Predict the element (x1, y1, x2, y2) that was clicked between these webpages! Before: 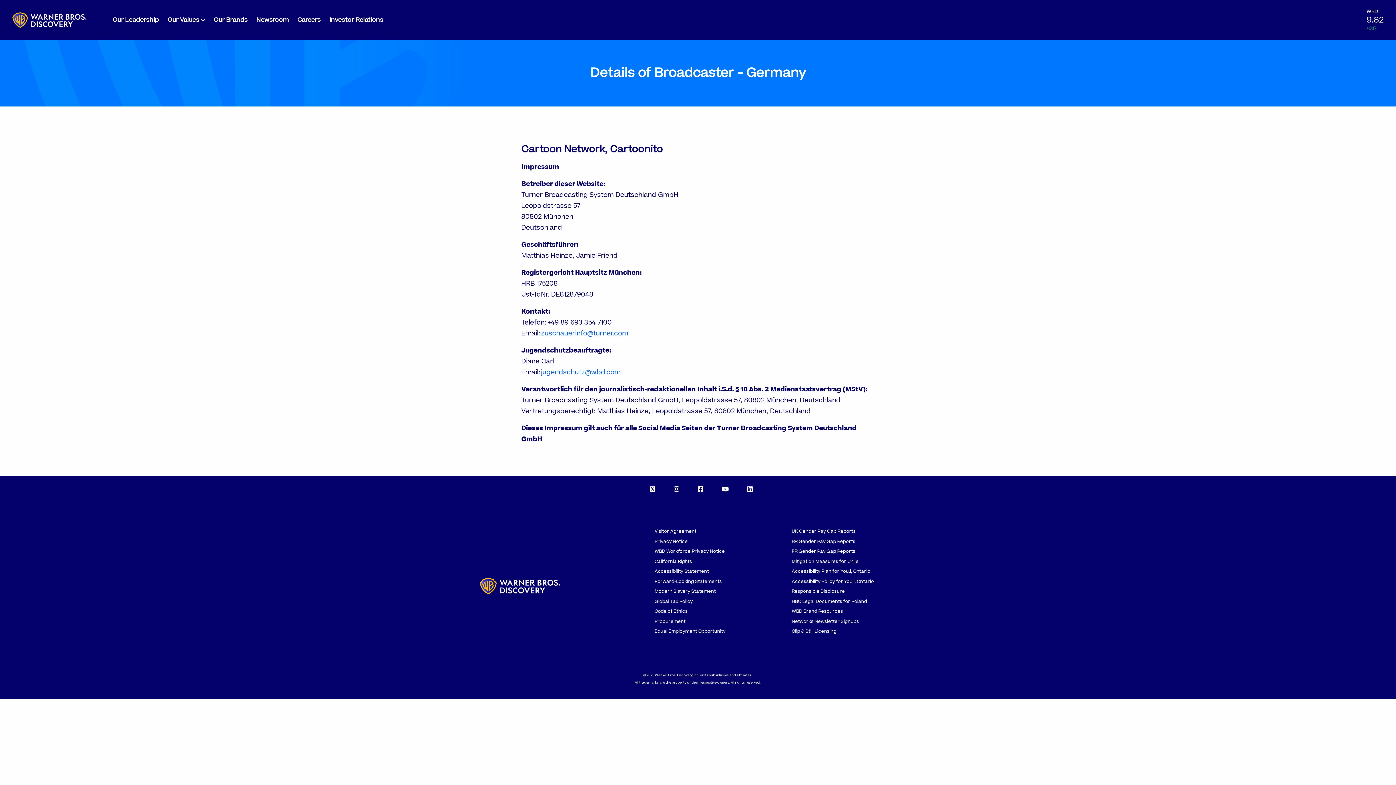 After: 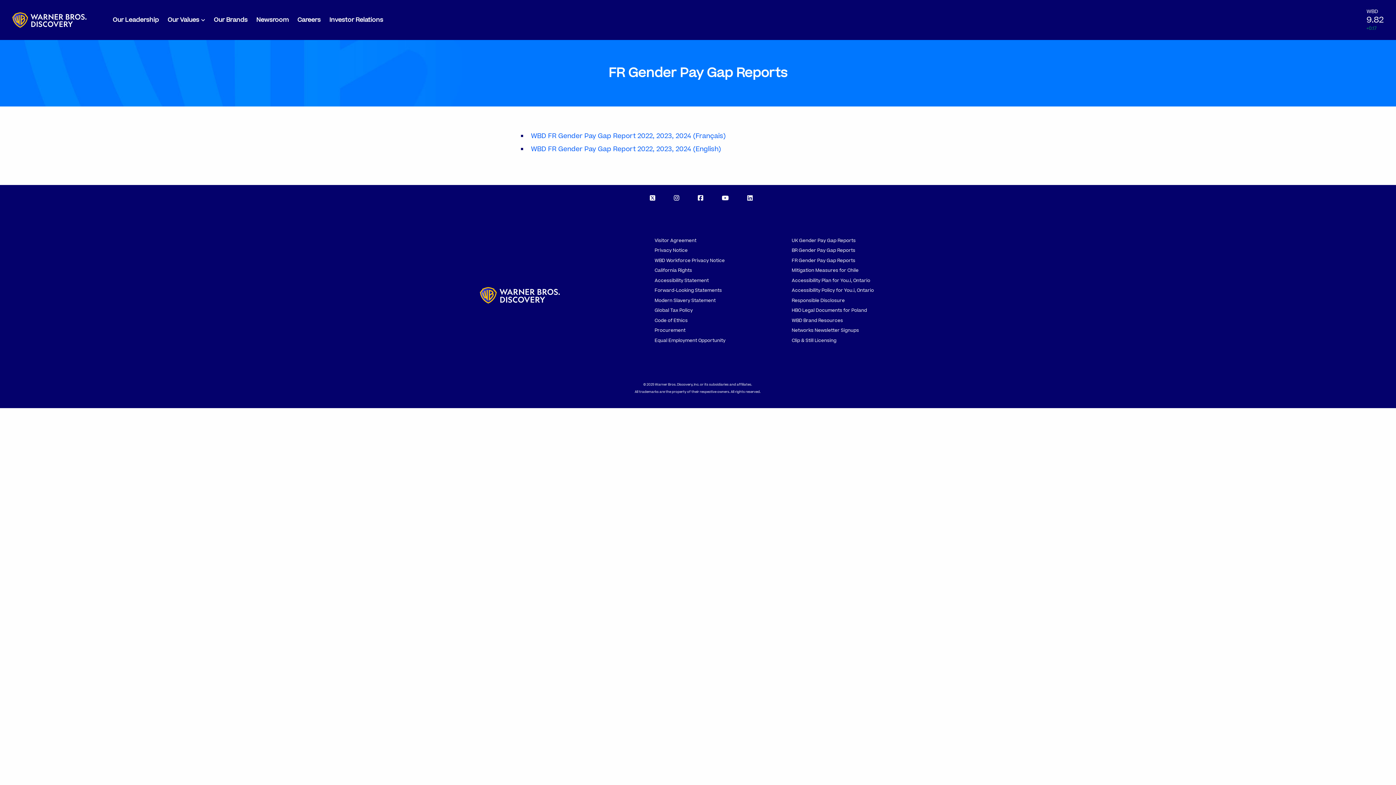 Action: label: FR Gender Pay Gap Reports bbox: (791, 548, 855, 554)